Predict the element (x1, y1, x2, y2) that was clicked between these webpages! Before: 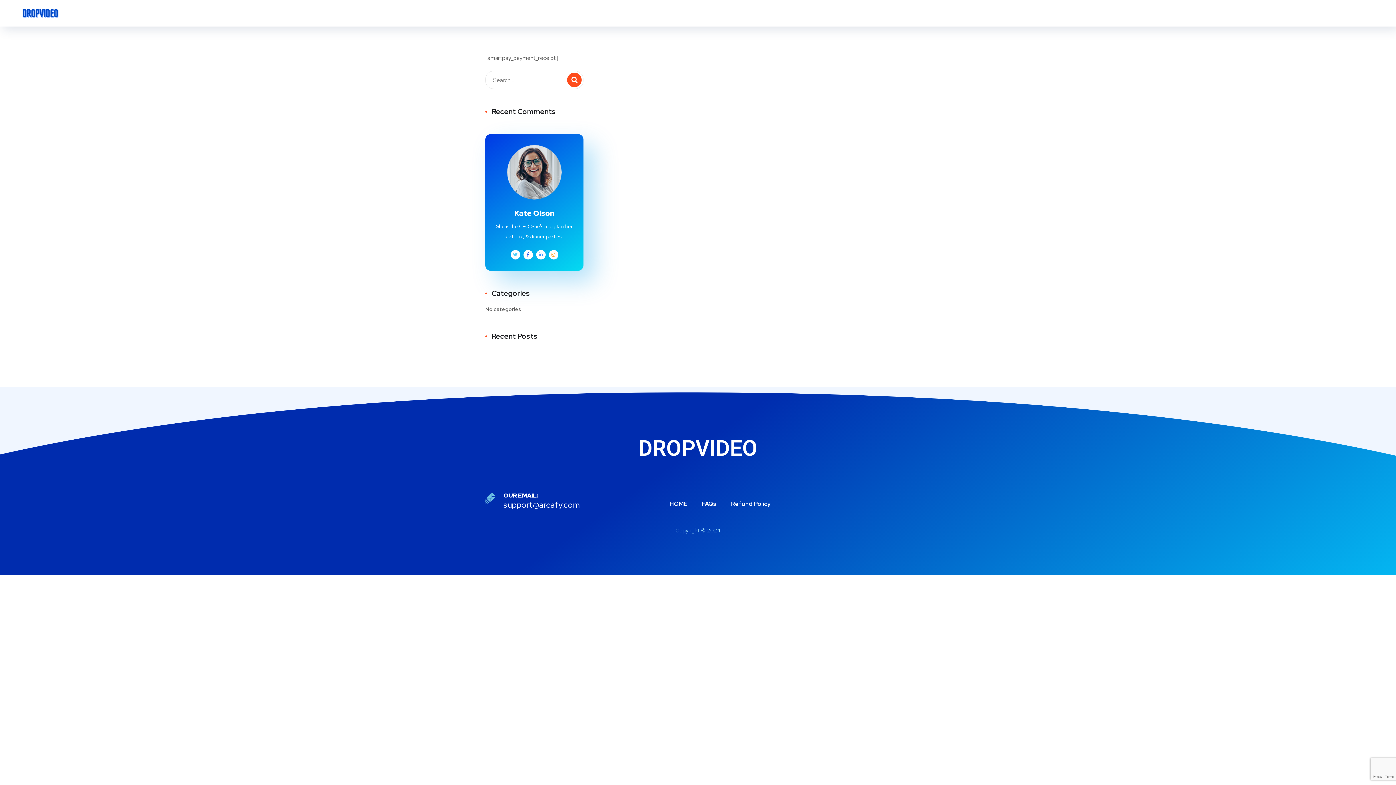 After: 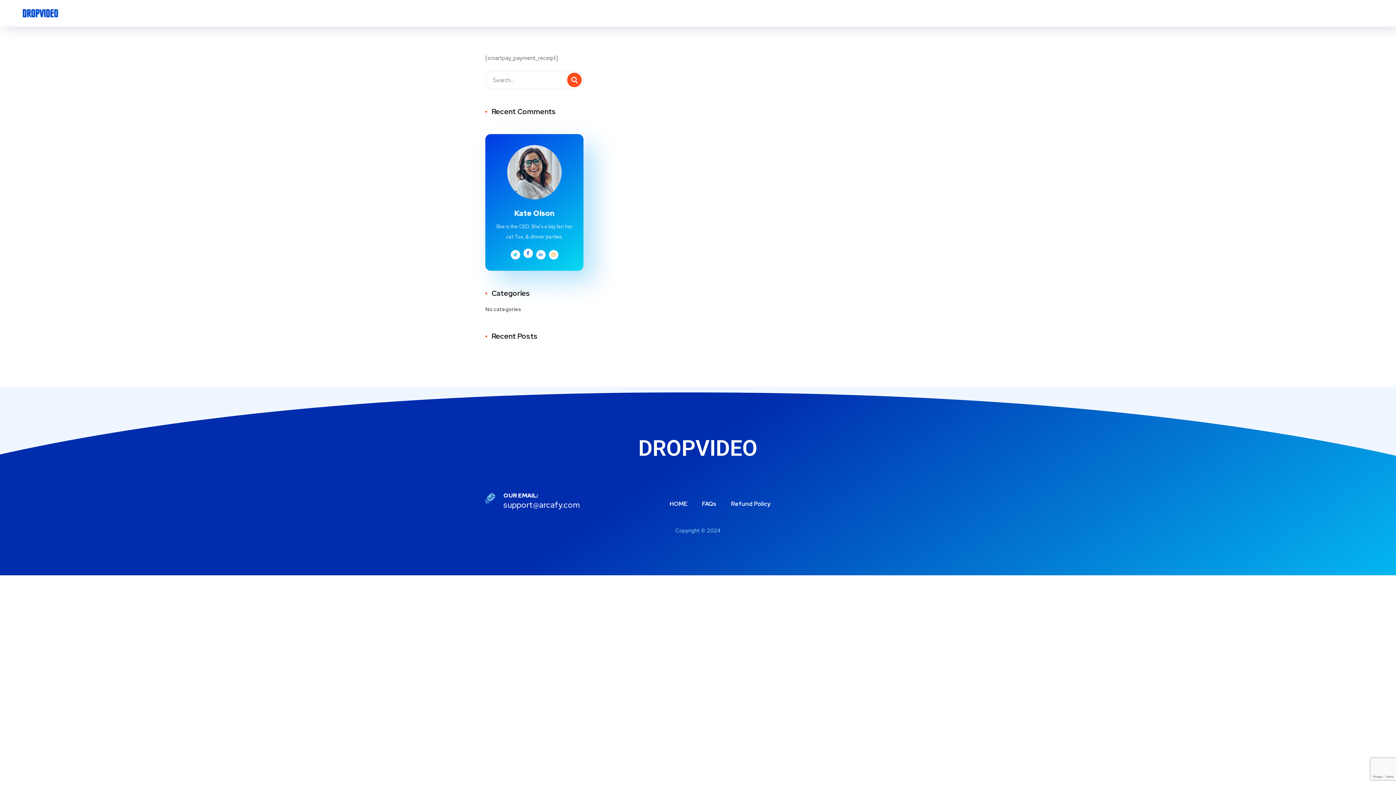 Action: bbox: (523, 250, 532, 259)